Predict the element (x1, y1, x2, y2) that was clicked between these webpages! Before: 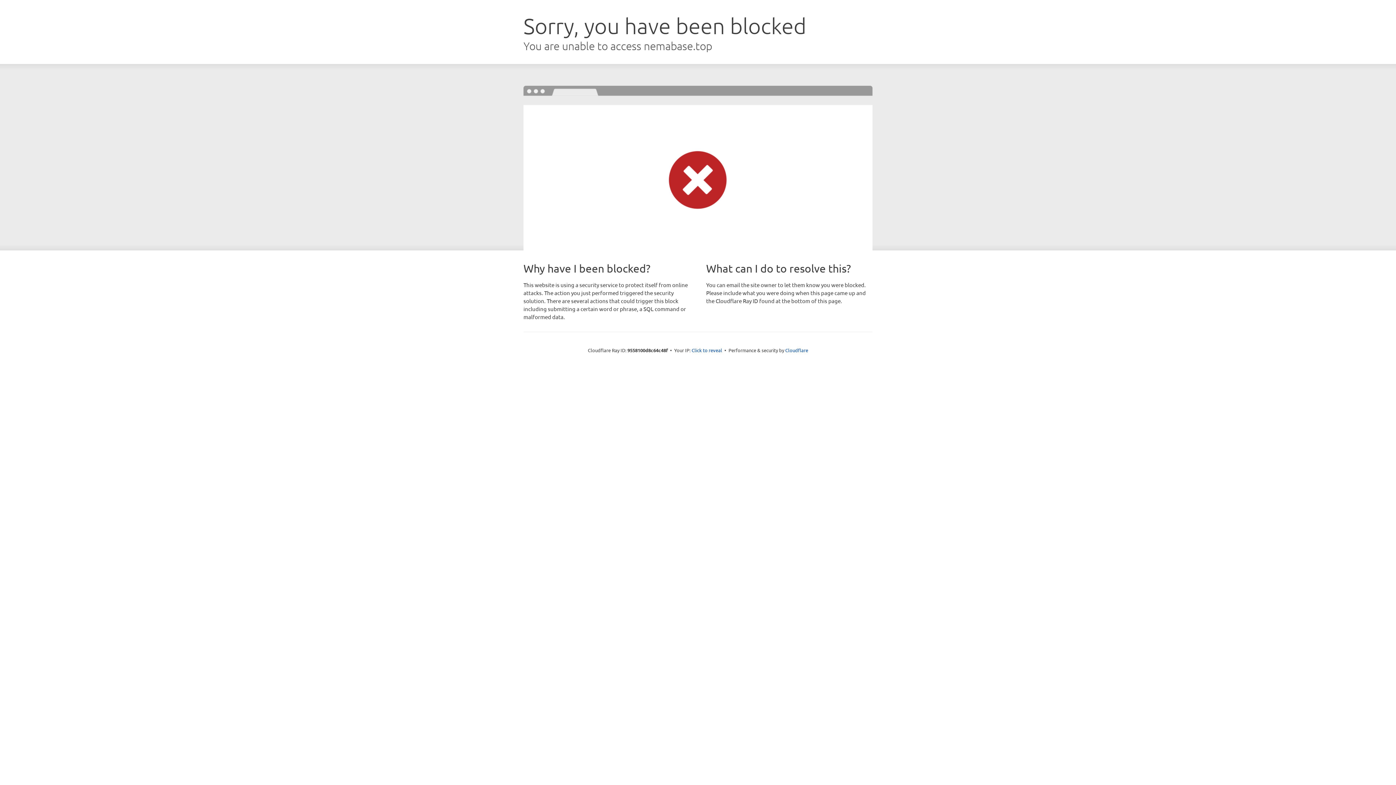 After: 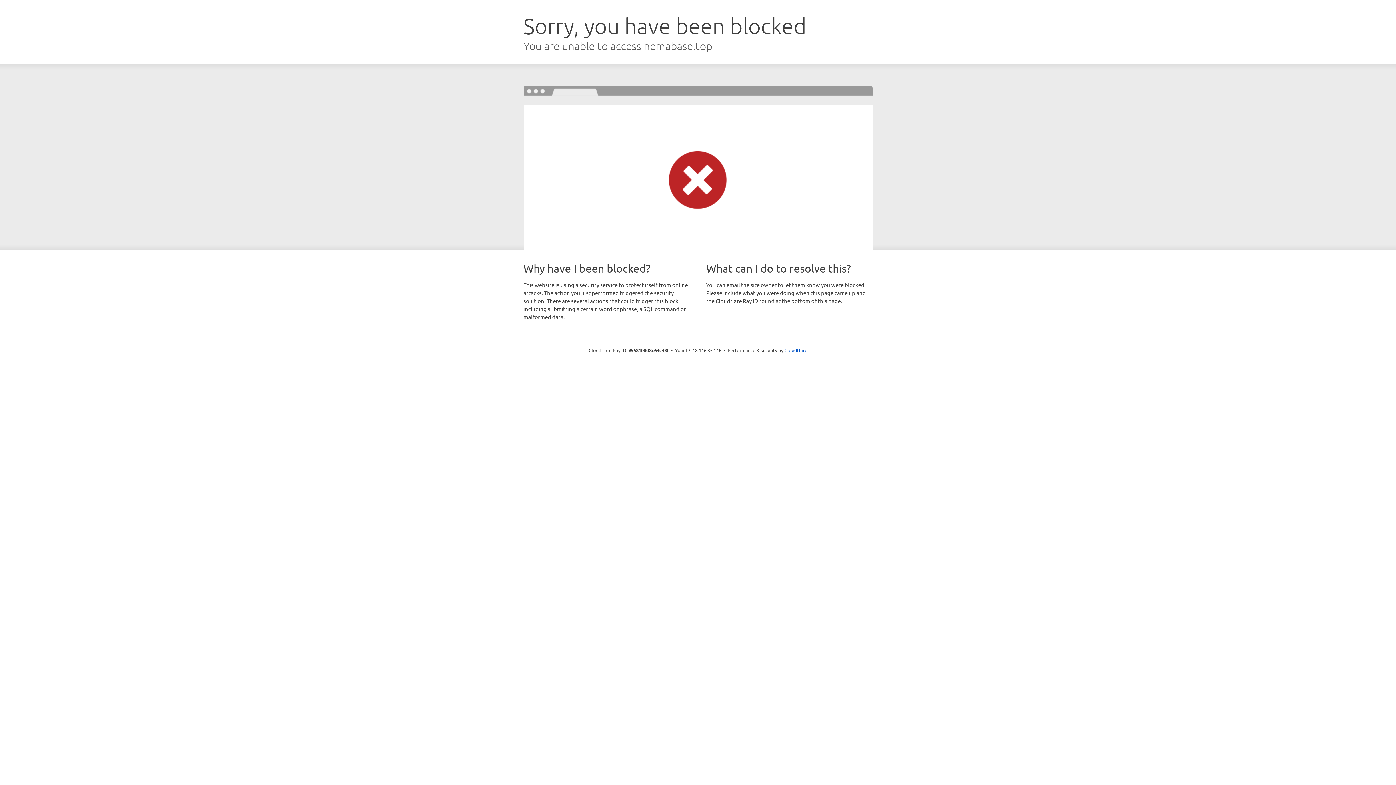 Action: bbox: (691, 346, 722, 353) label: Click to reveal